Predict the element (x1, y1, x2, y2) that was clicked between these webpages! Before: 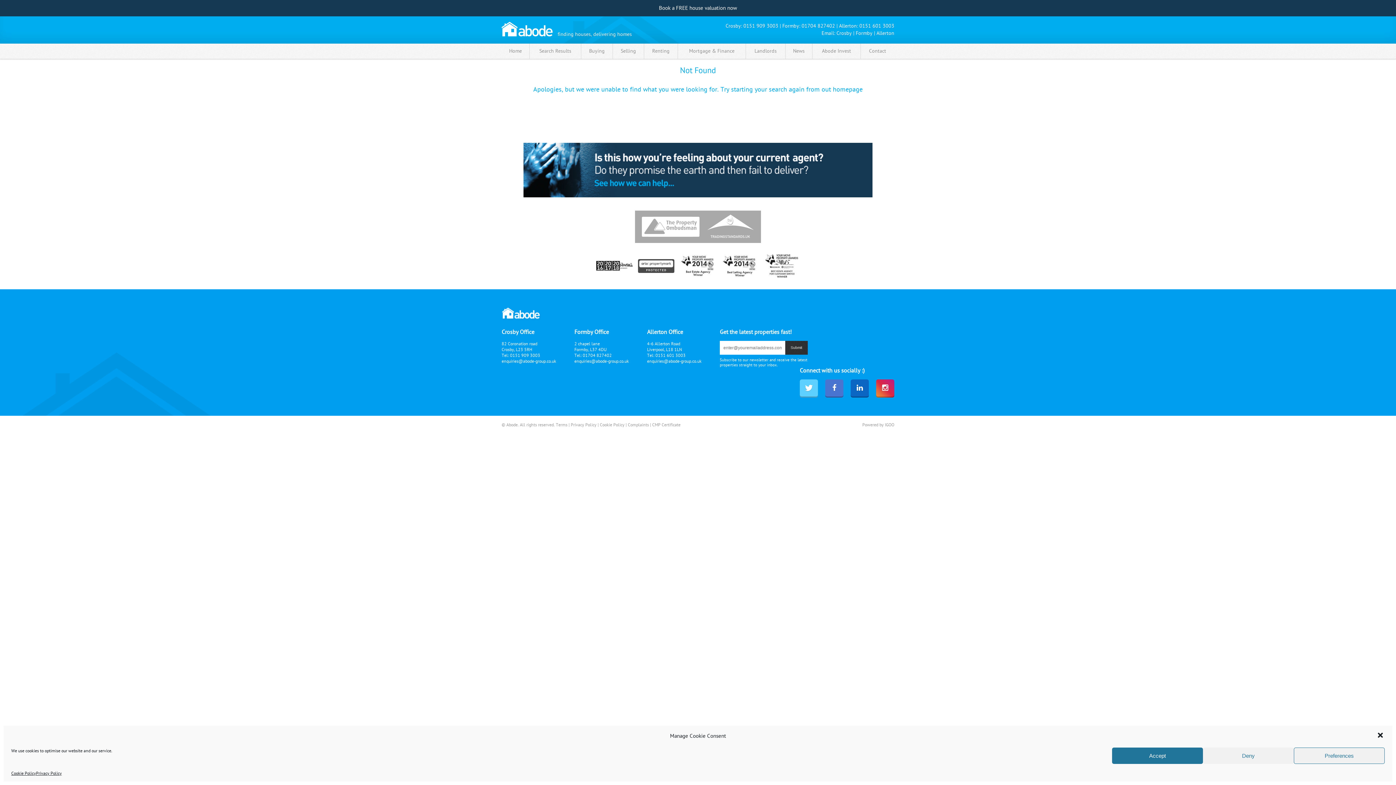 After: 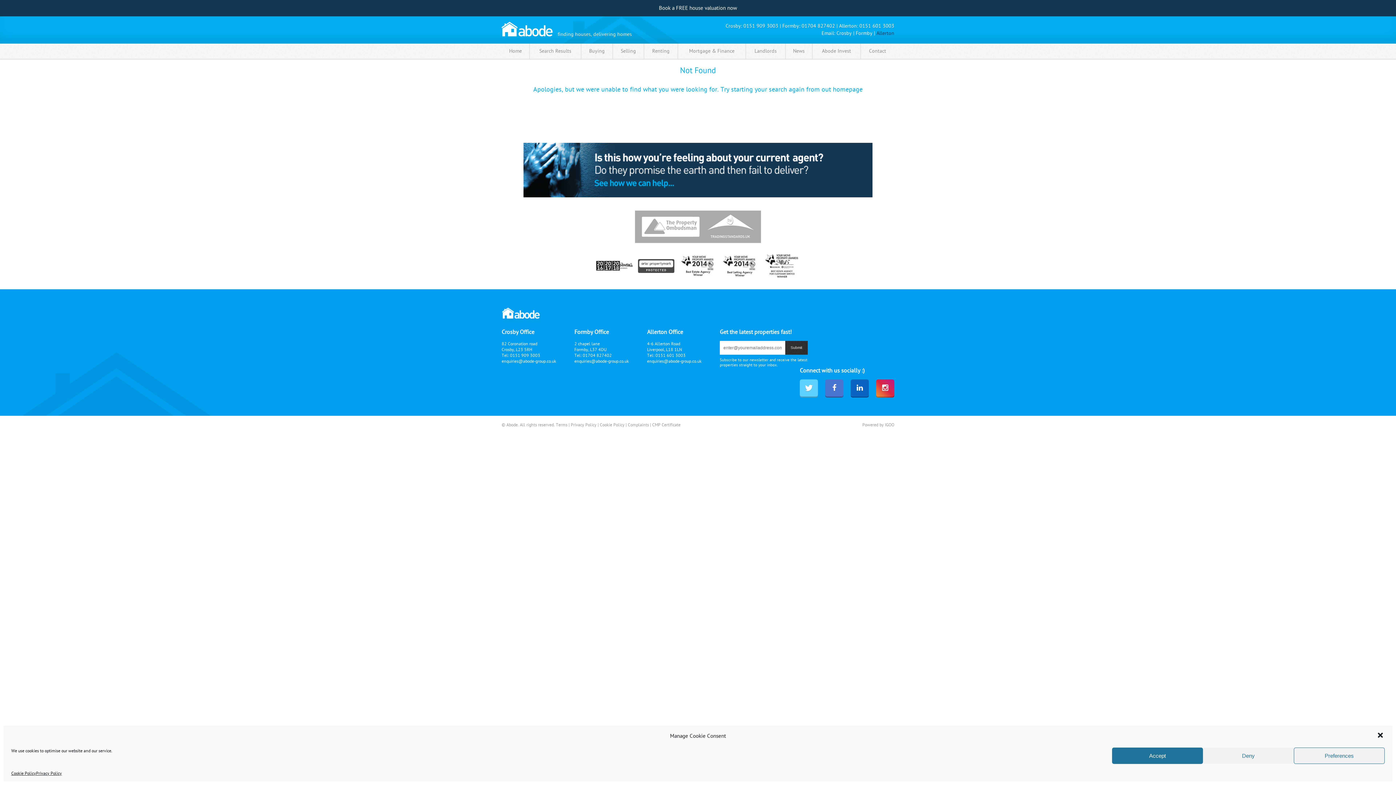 Action: bbox: (876, 30, 894, 36) label: Allerton